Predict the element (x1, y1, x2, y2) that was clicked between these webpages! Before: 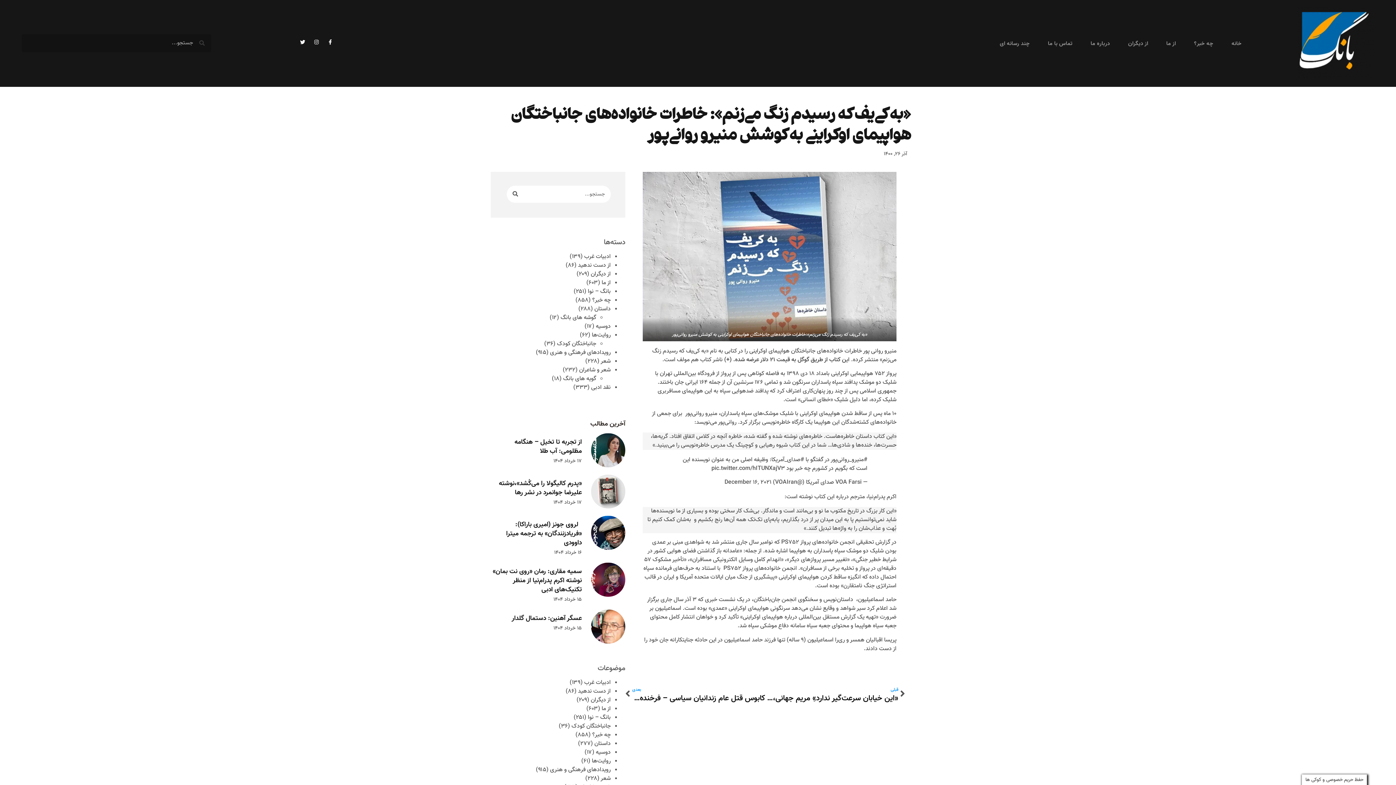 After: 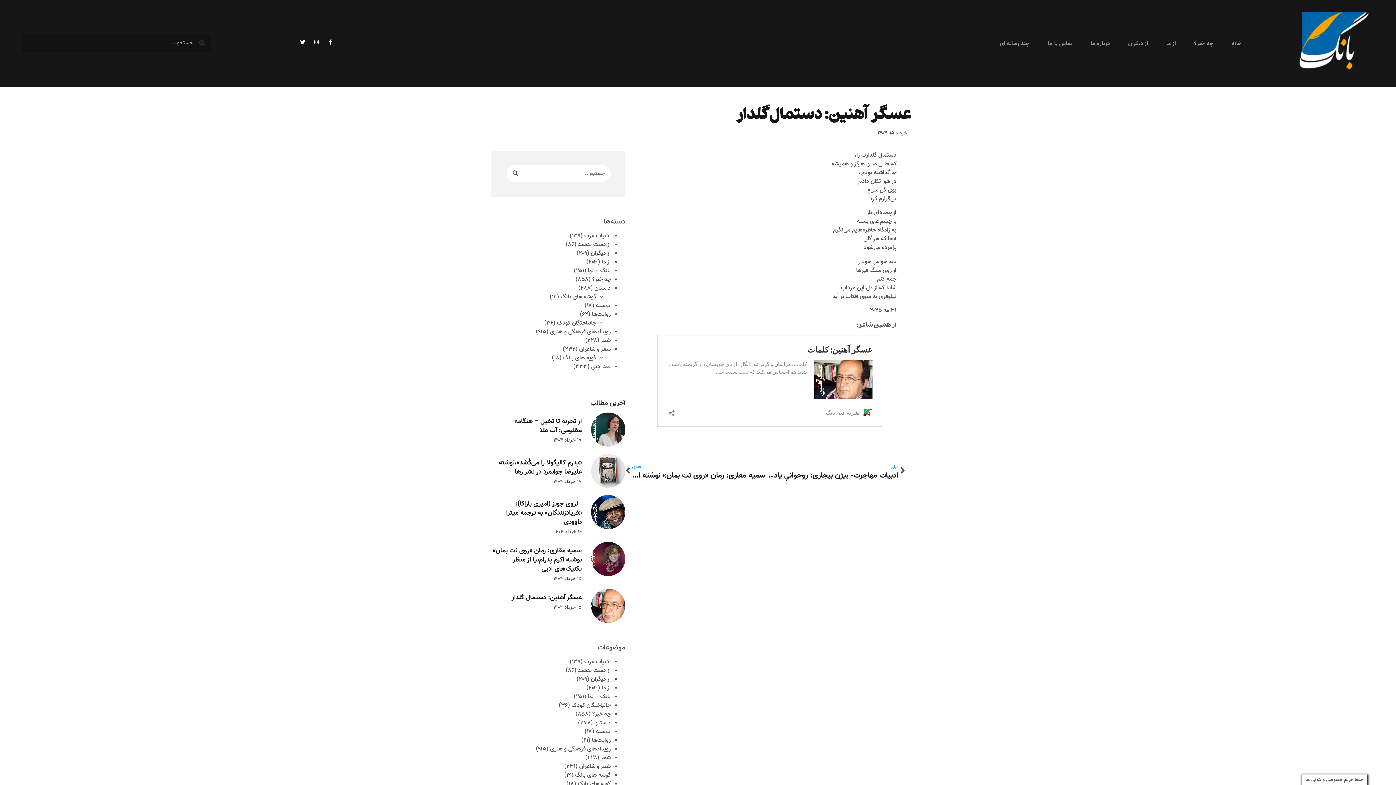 Action: bbox: (591, 609, 625, 643)